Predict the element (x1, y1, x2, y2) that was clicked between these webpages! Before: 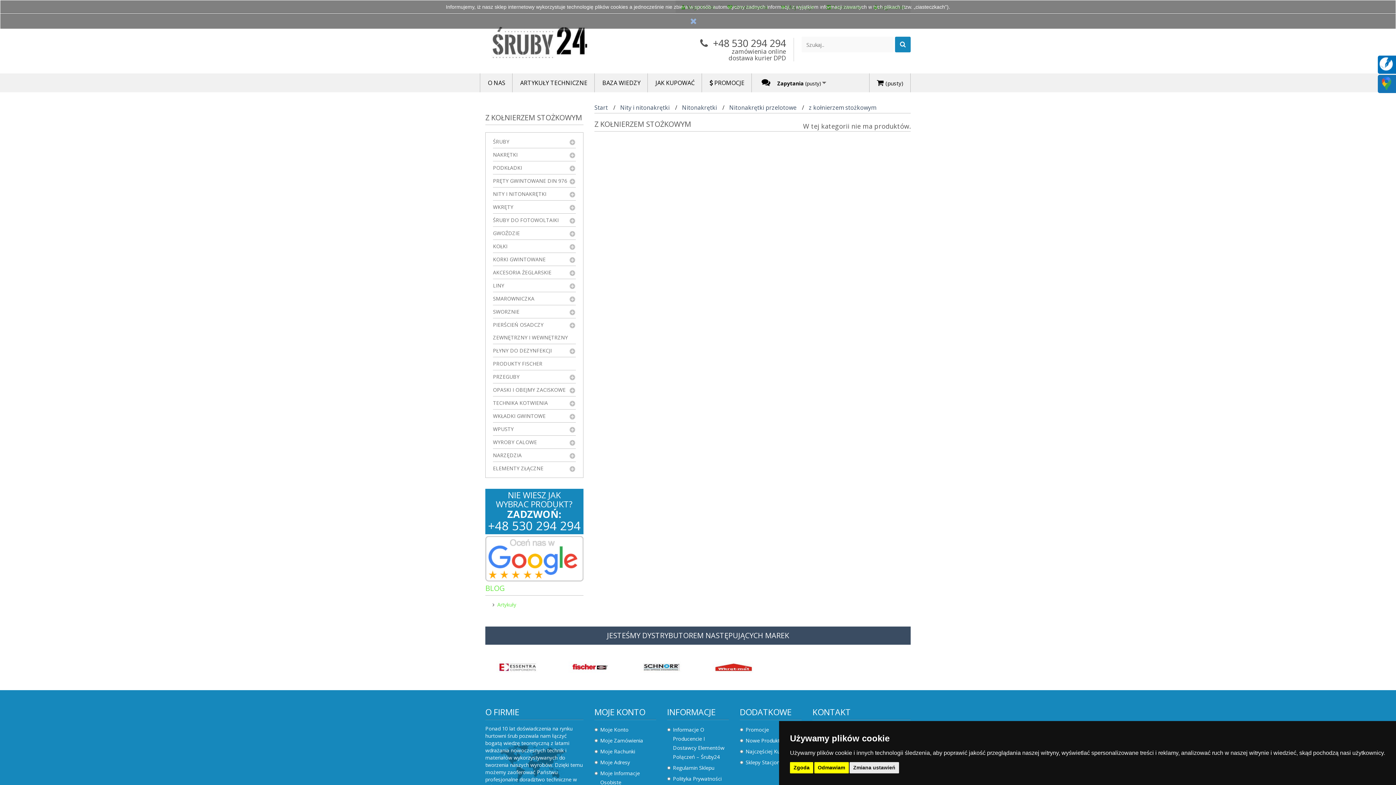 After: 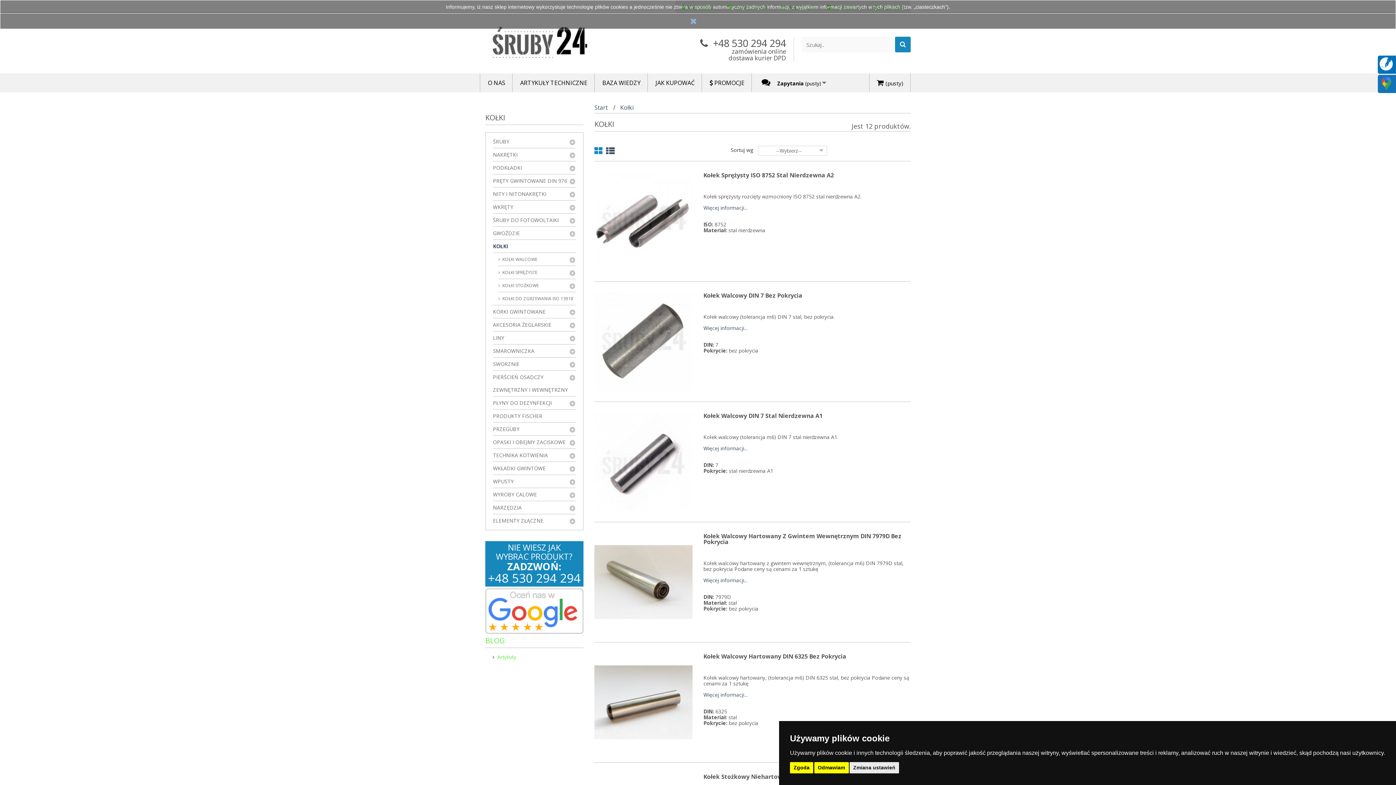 Action: label: KOŁKI bbox: (493, 240, 576, 253)